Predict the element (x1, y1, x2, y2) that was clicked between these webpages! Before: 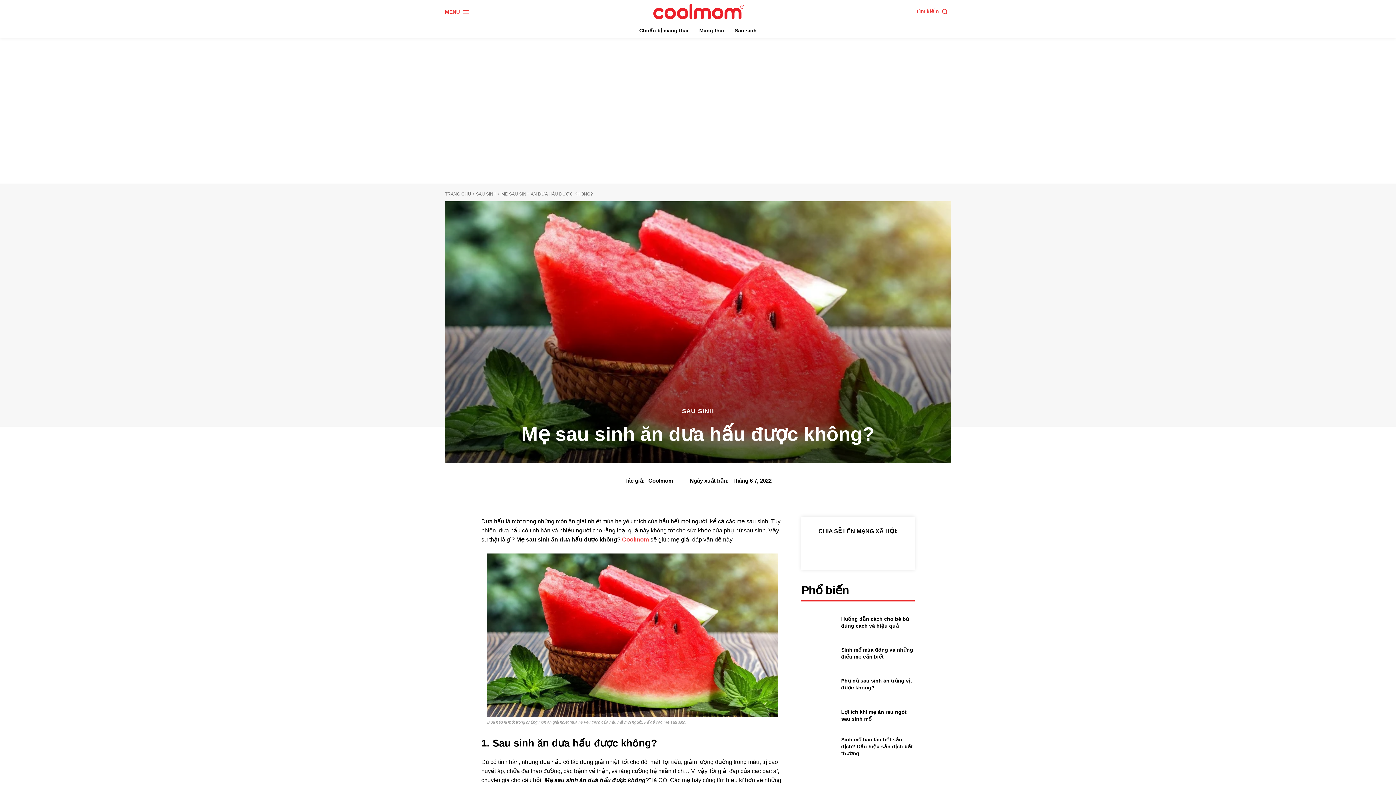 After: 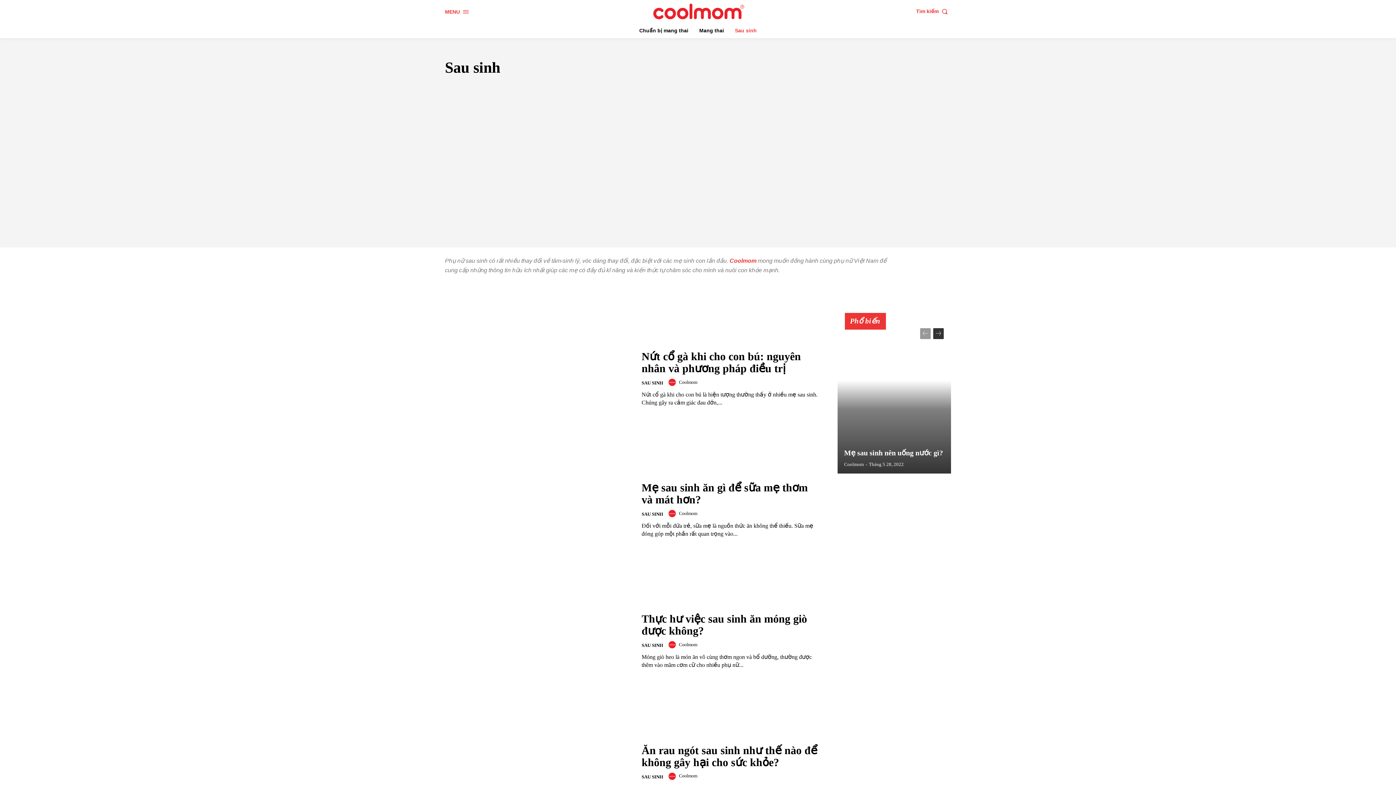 Action: label: SAU SINH bbox: (682, 408, 714, 414)